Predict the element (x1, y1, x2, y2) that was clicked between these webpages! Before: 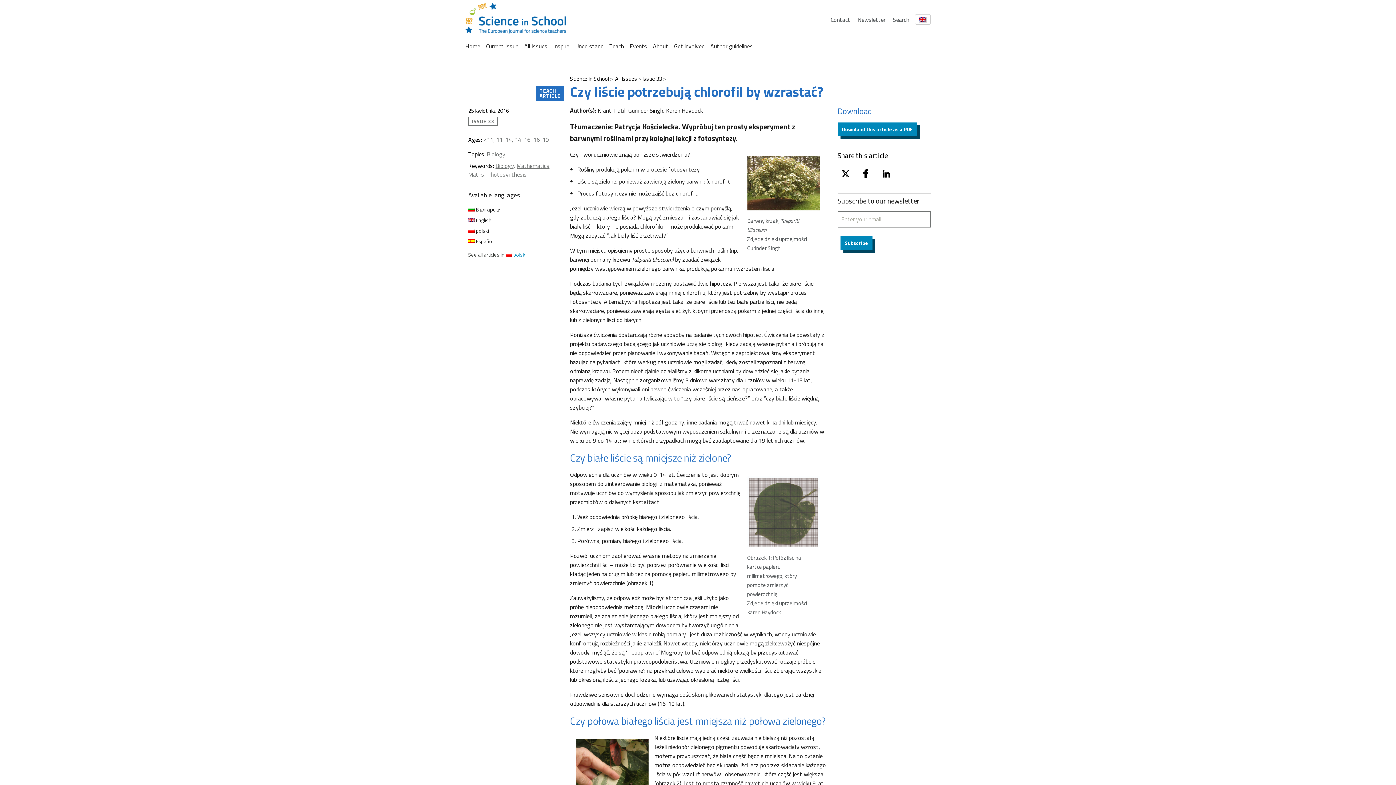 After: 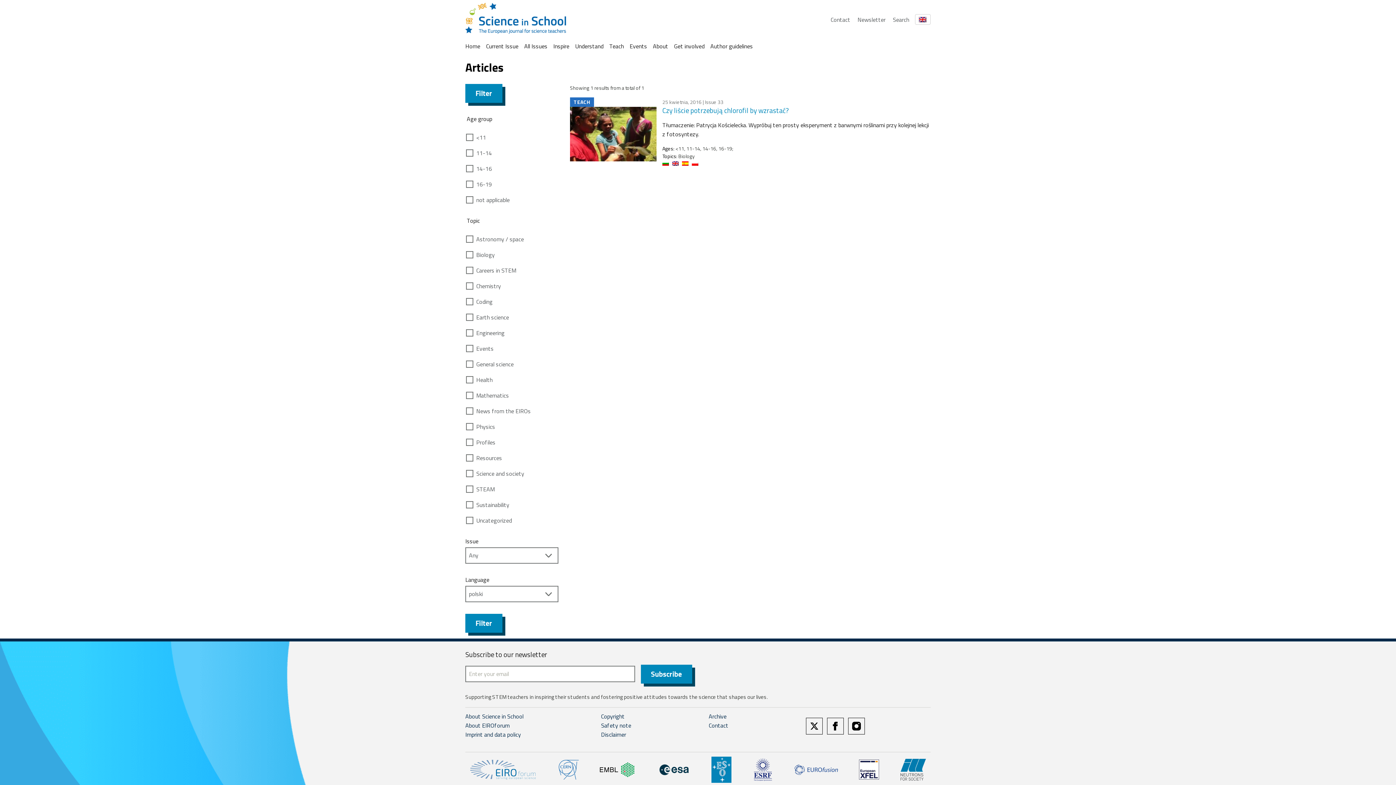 Action: bbox: (487, 170, 526, 178) label: Photosynthesis